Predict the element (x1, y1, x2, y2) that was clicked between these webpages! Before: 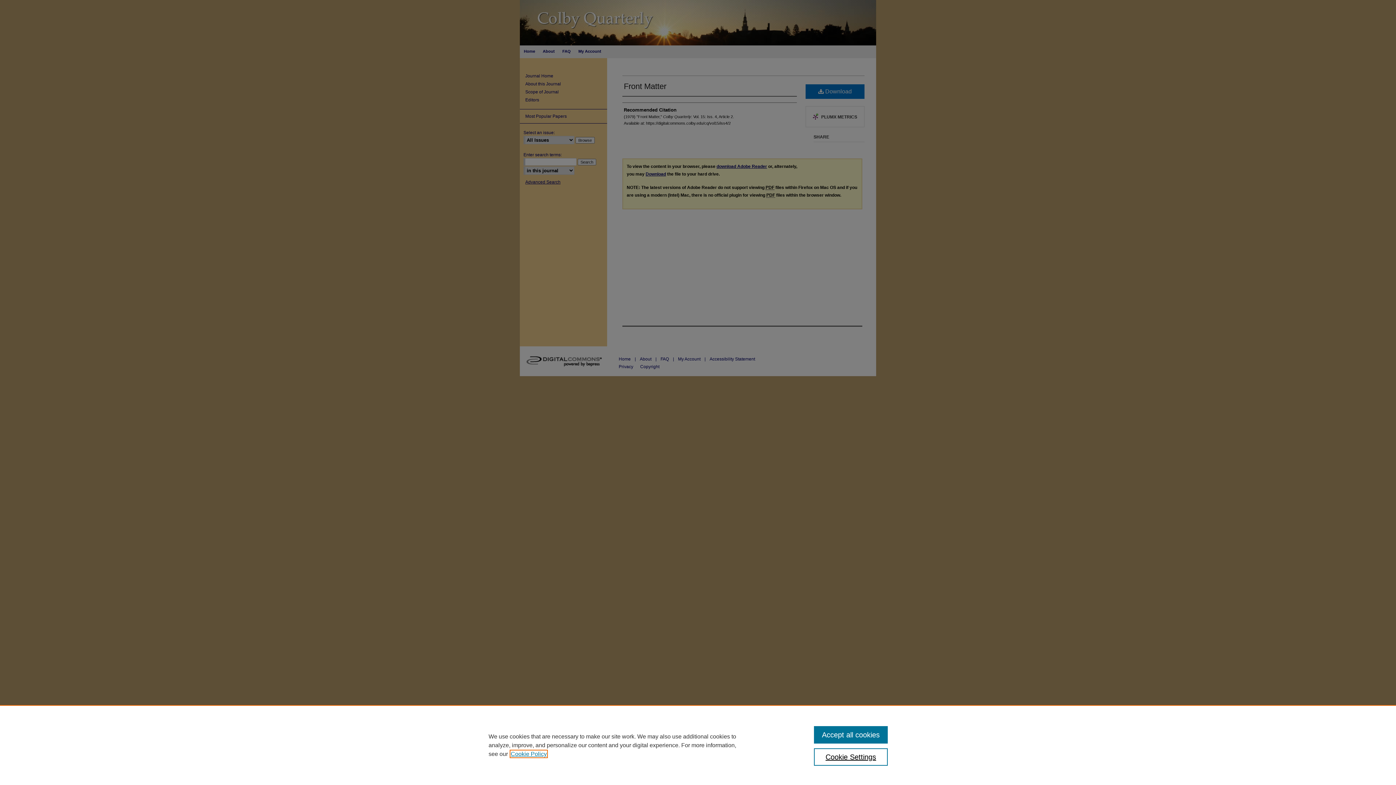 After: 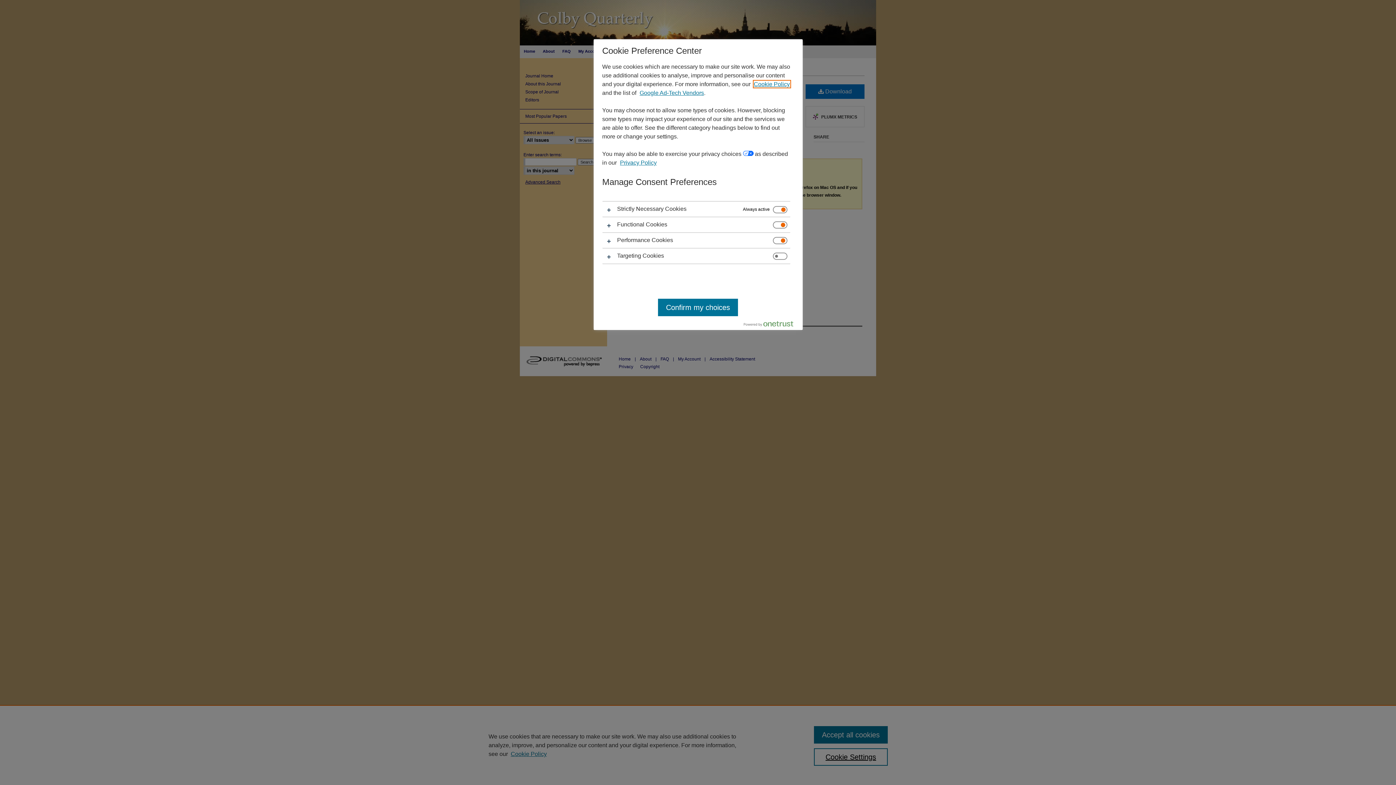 Action: bbox: (814, 748, 887, 766) label: Cookie Settings